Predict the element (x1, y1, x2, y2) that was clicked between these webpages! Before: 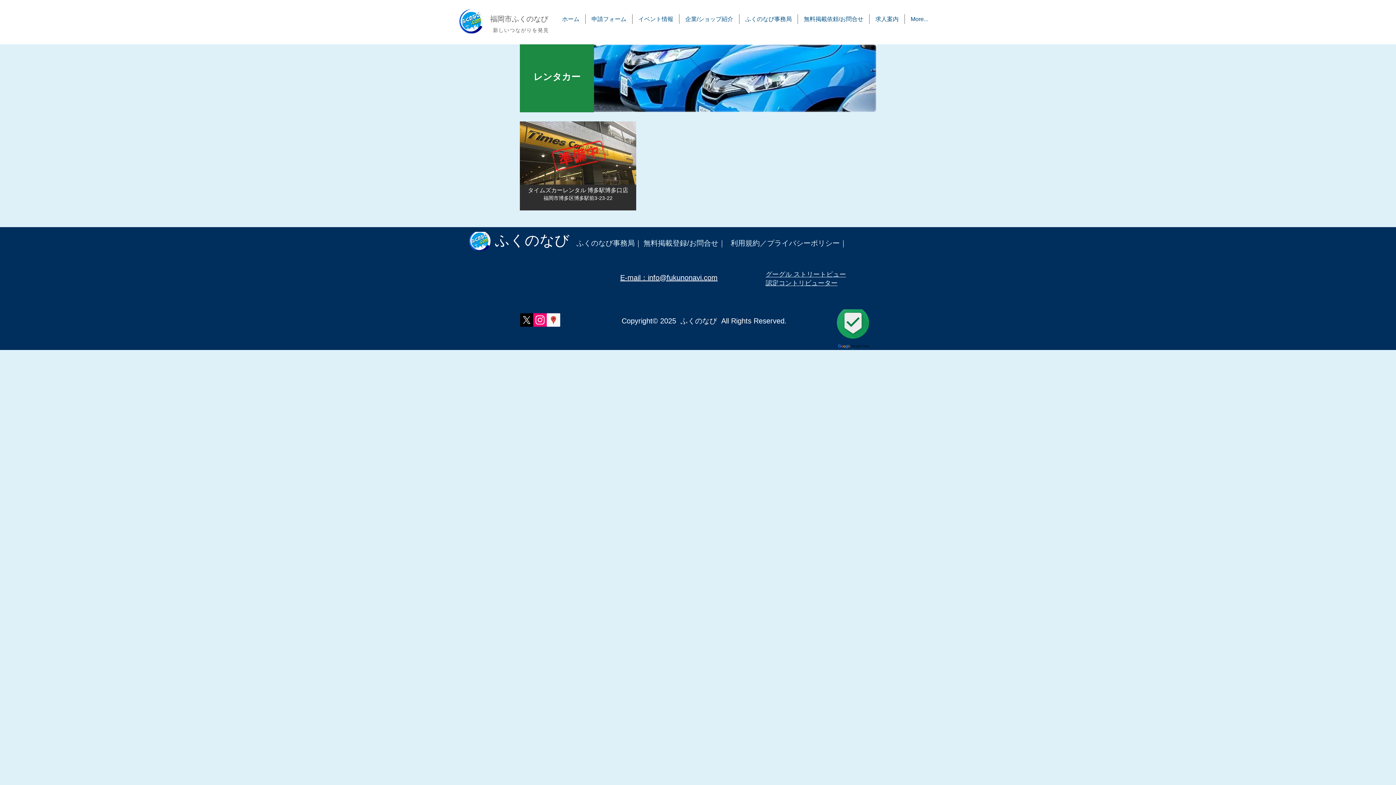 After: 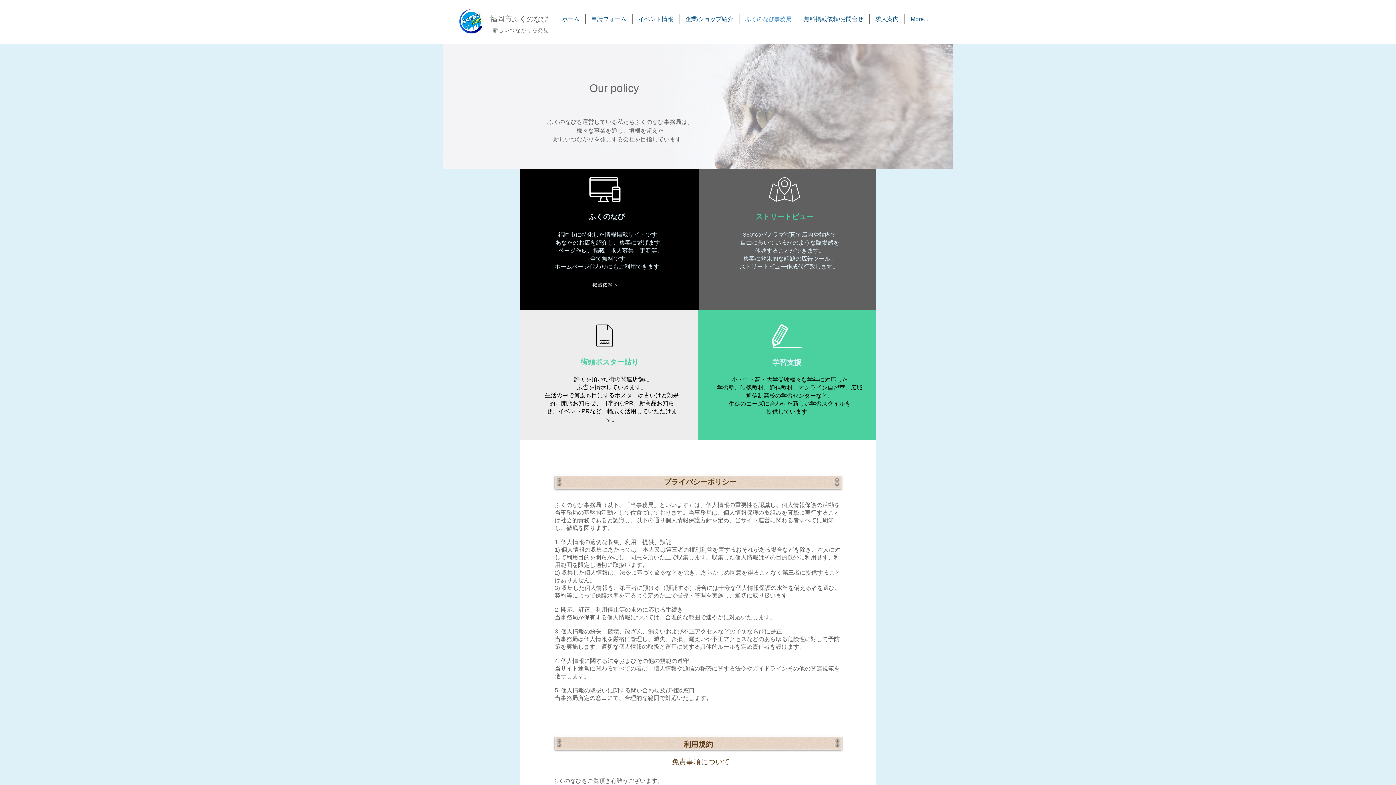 Action: bbox: (730, 238, 847, 247) label: ​利用規約／プライバシーポリシー｜